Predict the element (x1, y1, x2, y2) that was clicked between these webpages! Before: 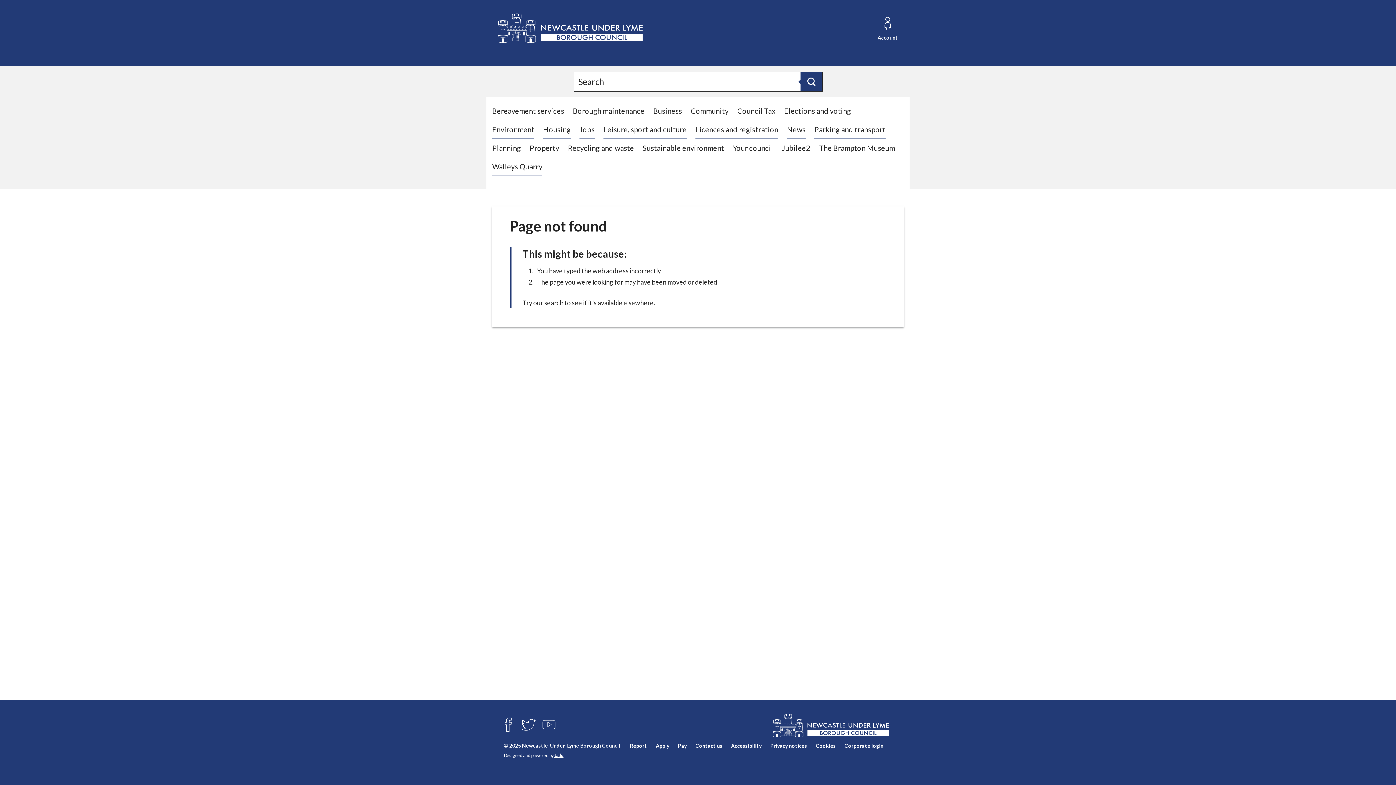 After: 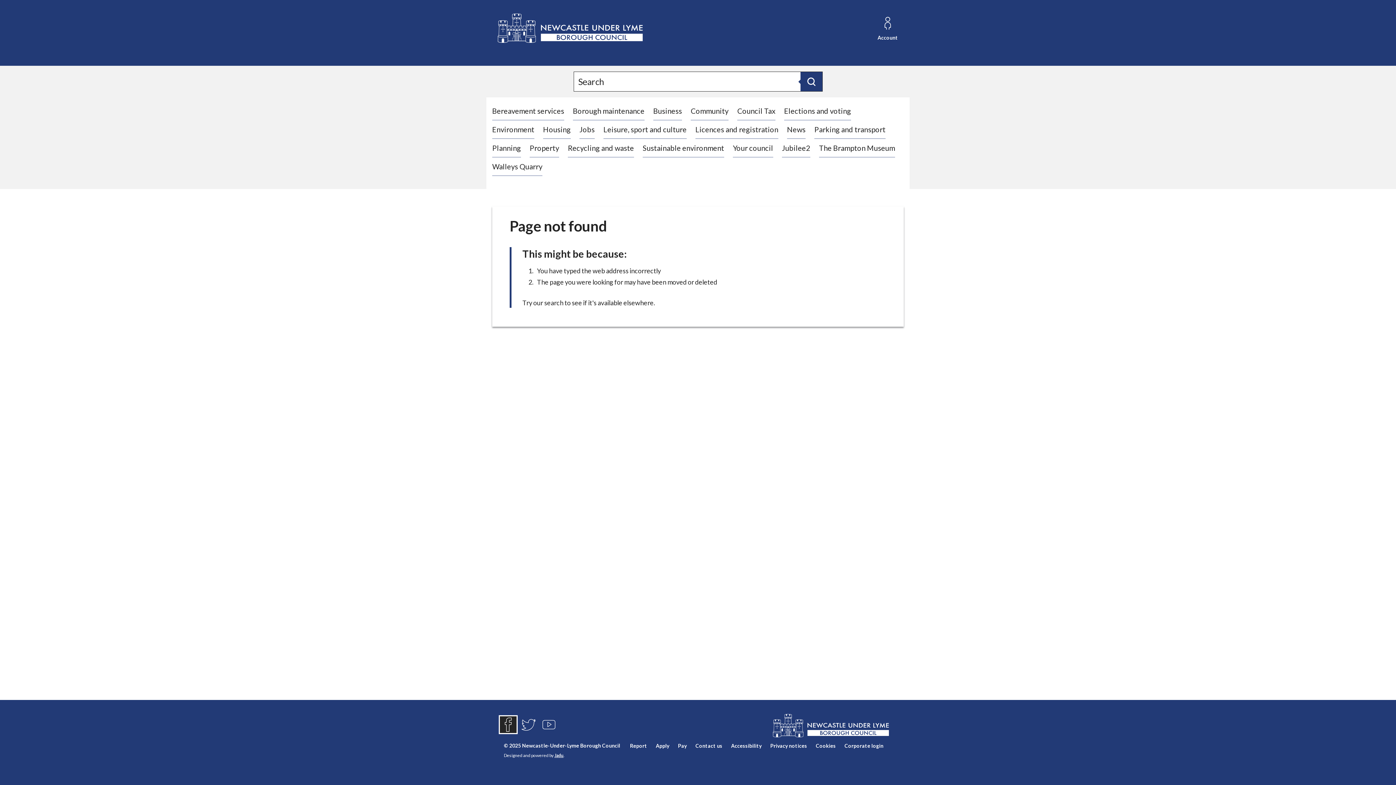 Action: label: FACEBOOK bbox: (499, 716, 517, 733)